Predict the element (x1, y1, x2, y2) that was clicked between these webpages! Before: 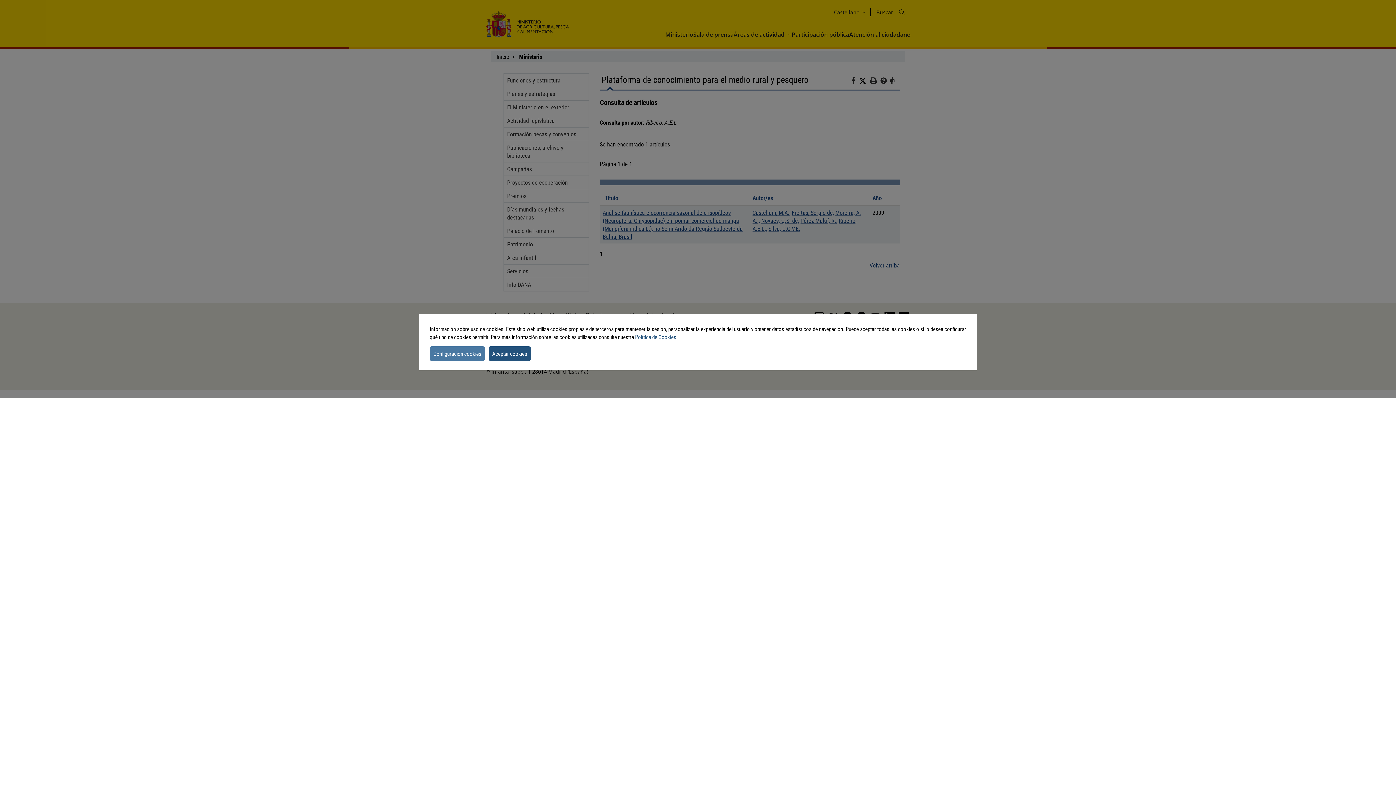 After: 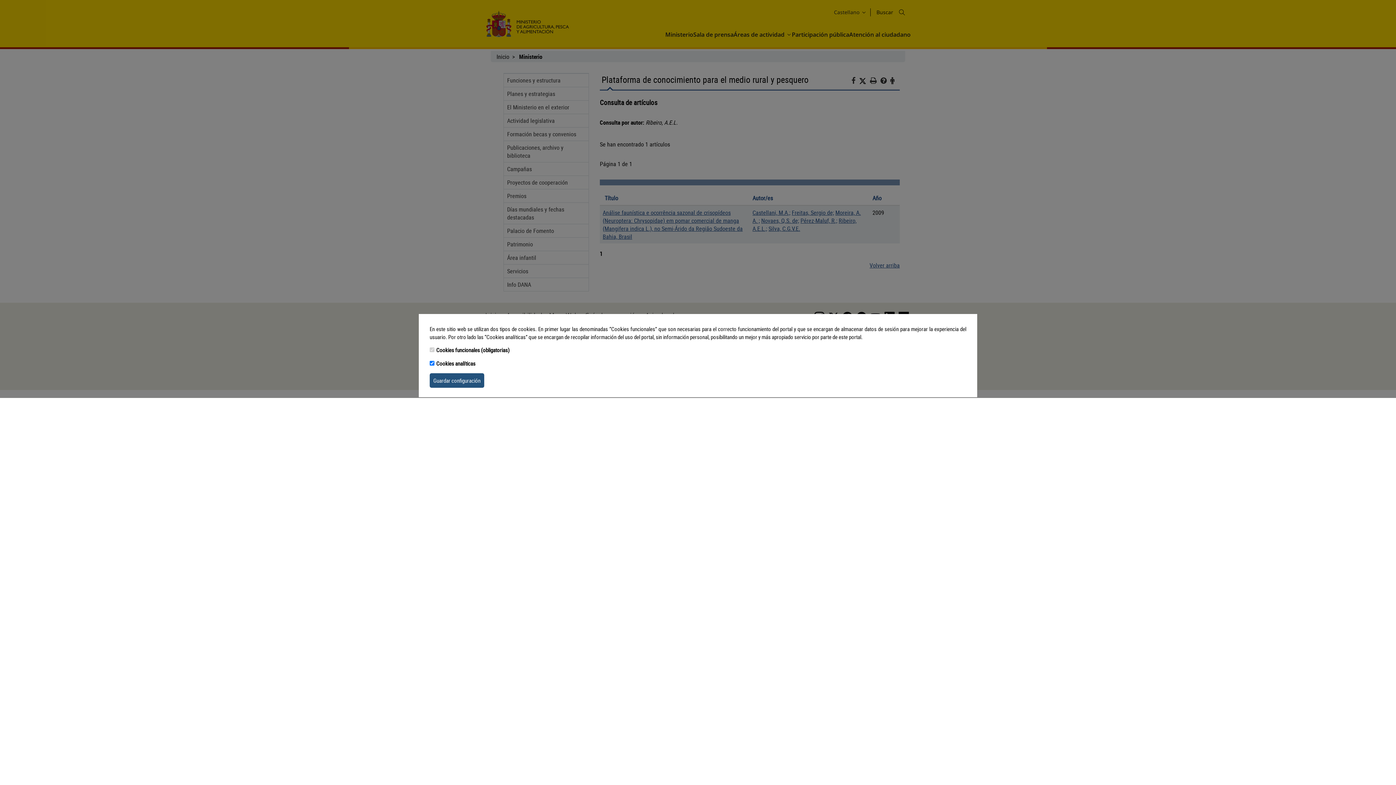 Action: bbox: (429, 346, 485, 360) label: settins cookie message